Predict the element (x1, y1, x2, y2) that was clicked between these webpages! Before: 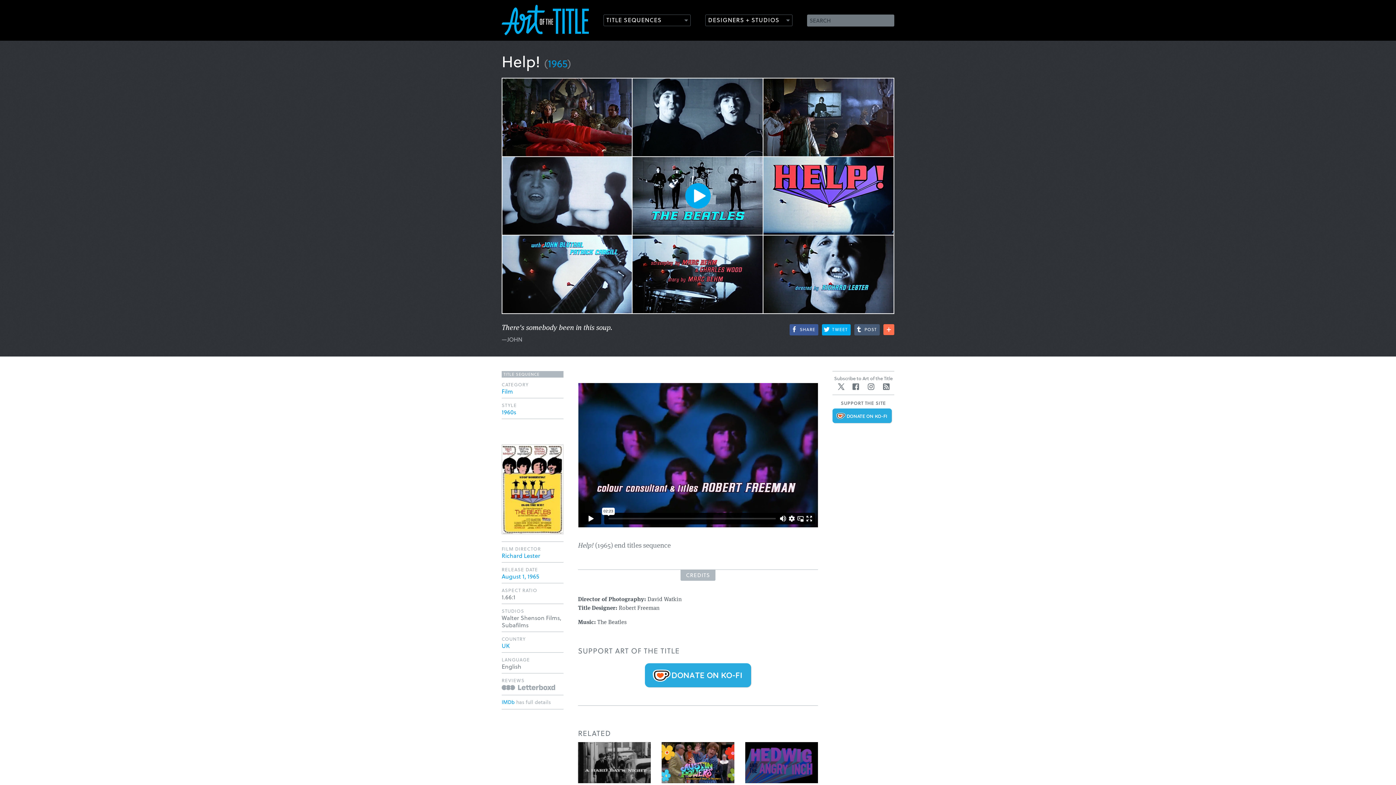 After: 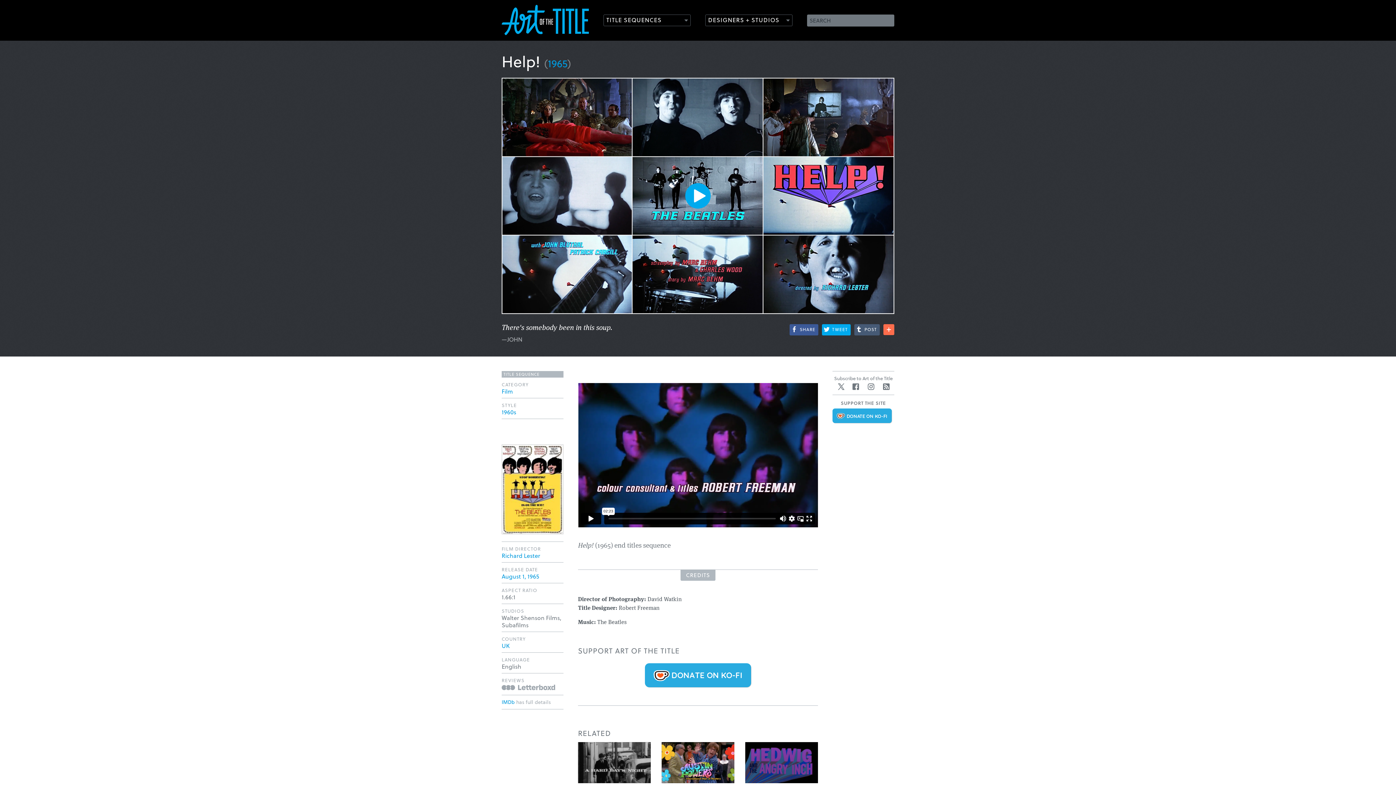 Action: bbox: (680, 570, 715, 581) label: CREDITS